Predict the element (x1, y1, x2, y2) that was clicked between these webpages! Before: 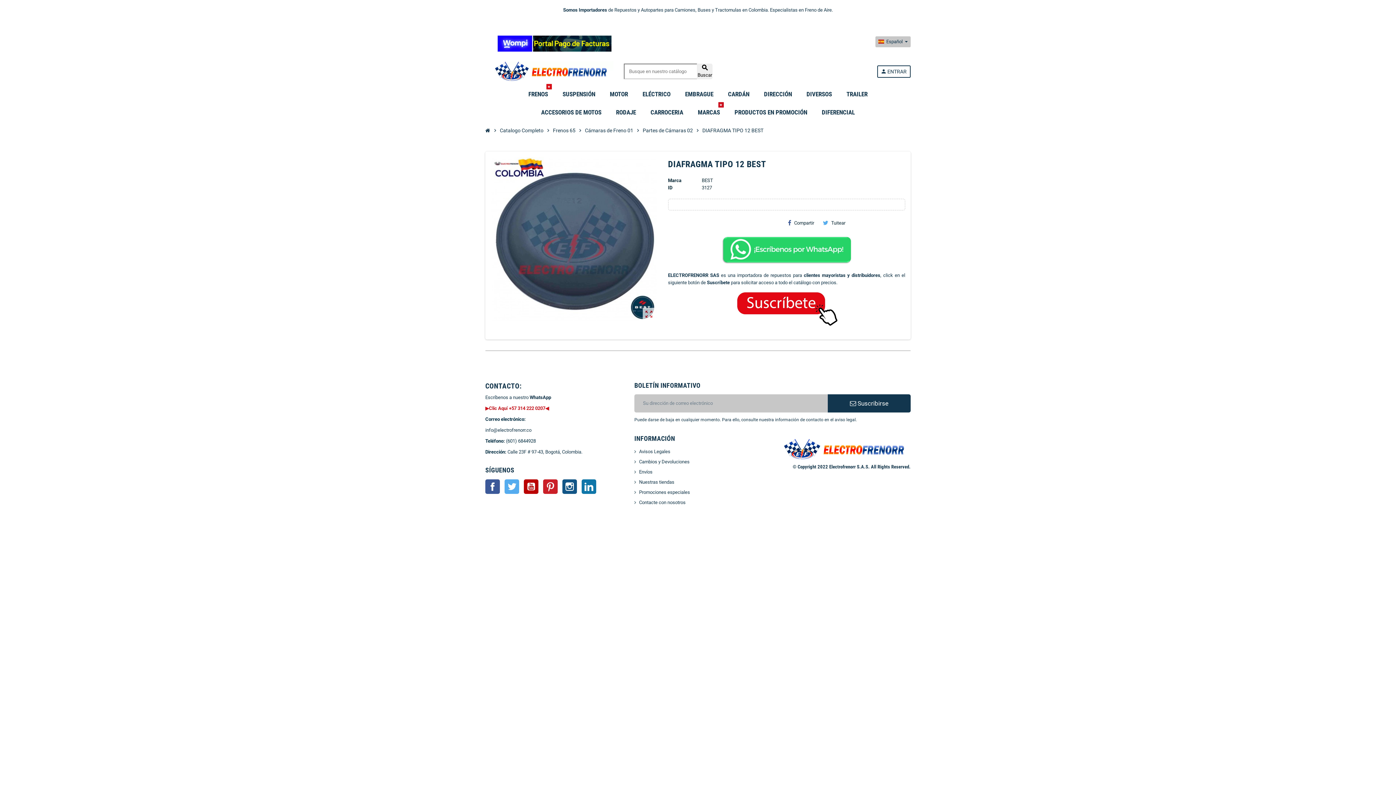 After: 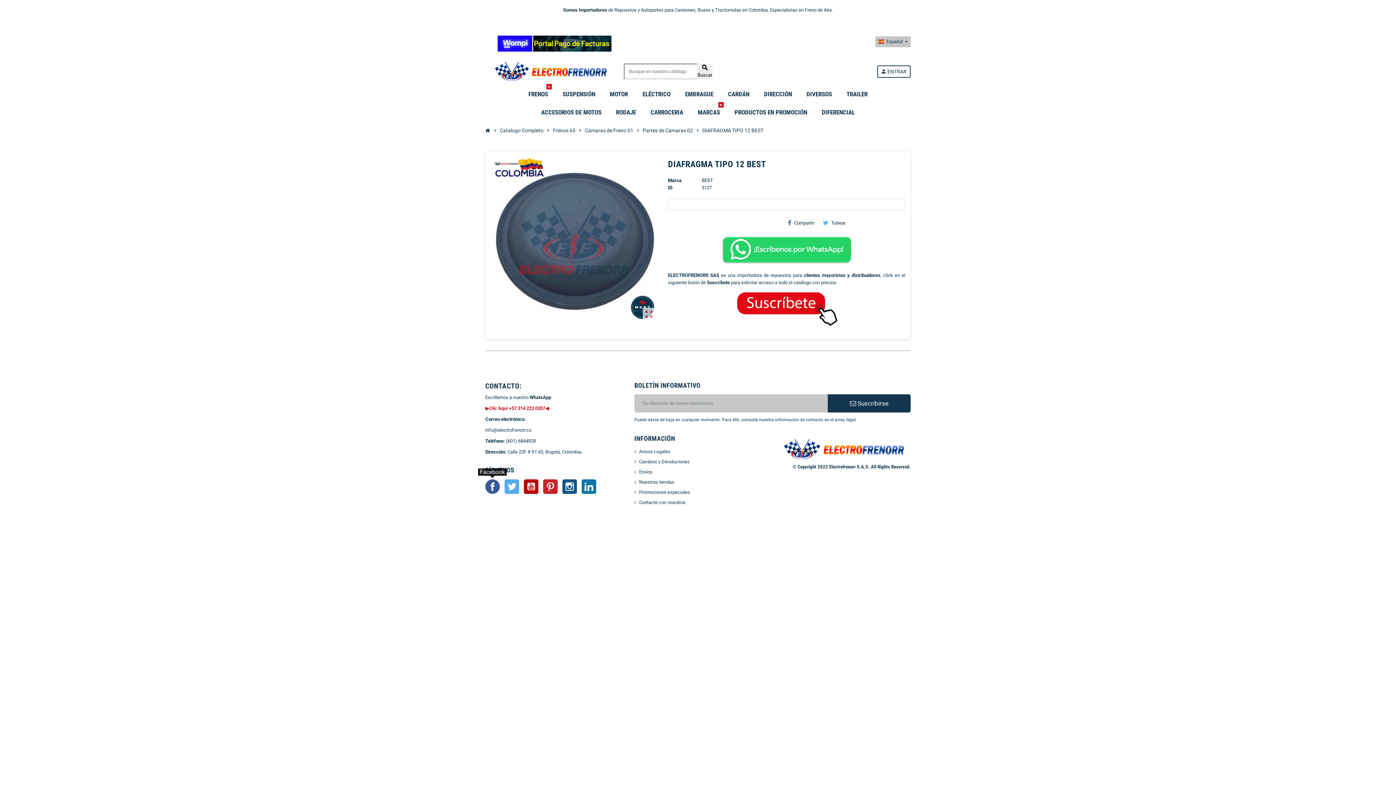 Action: bbox: (485, 479, 500, 494) label: Facebook